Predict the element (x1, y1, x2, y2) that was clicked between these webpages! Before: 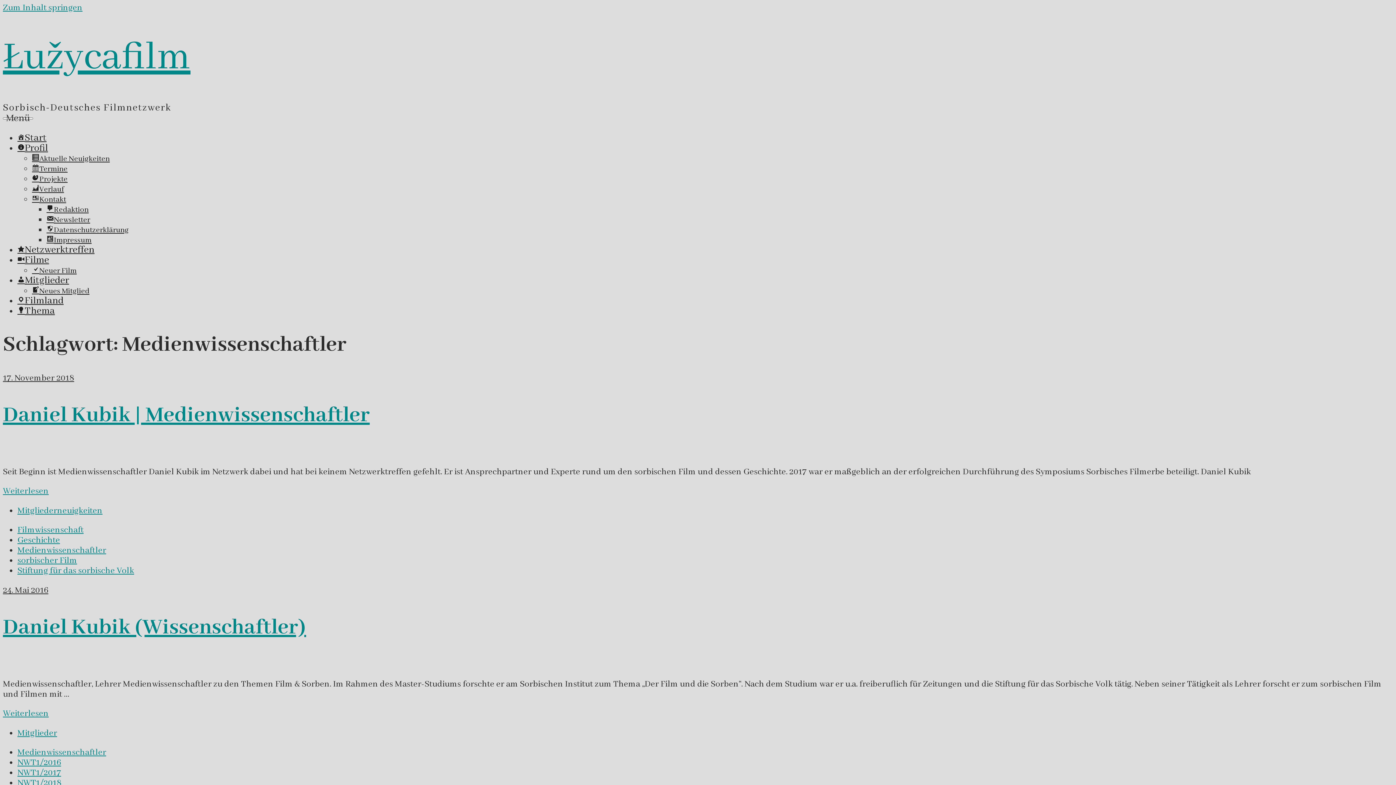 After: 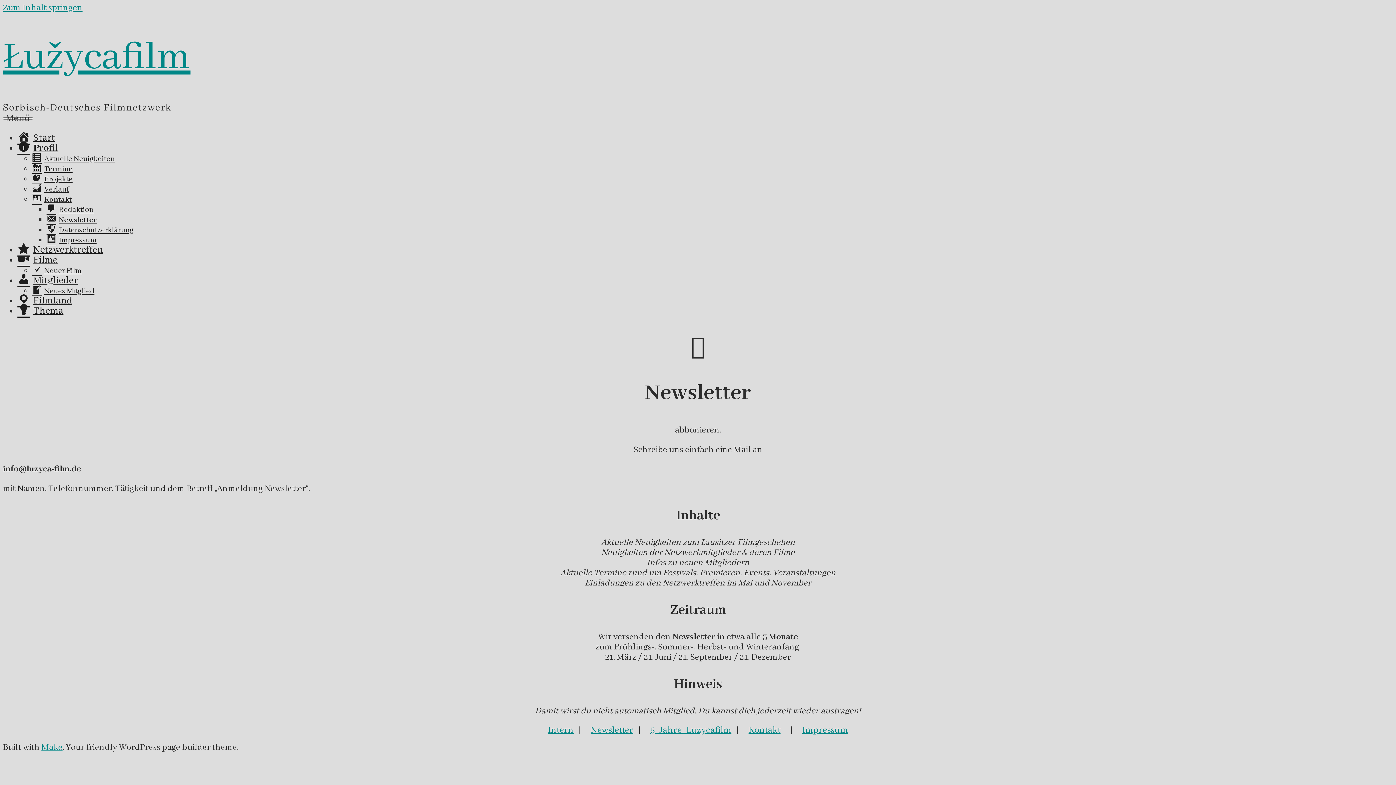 Action: label: Newsletter bbox: (46, 215, 90, 225)